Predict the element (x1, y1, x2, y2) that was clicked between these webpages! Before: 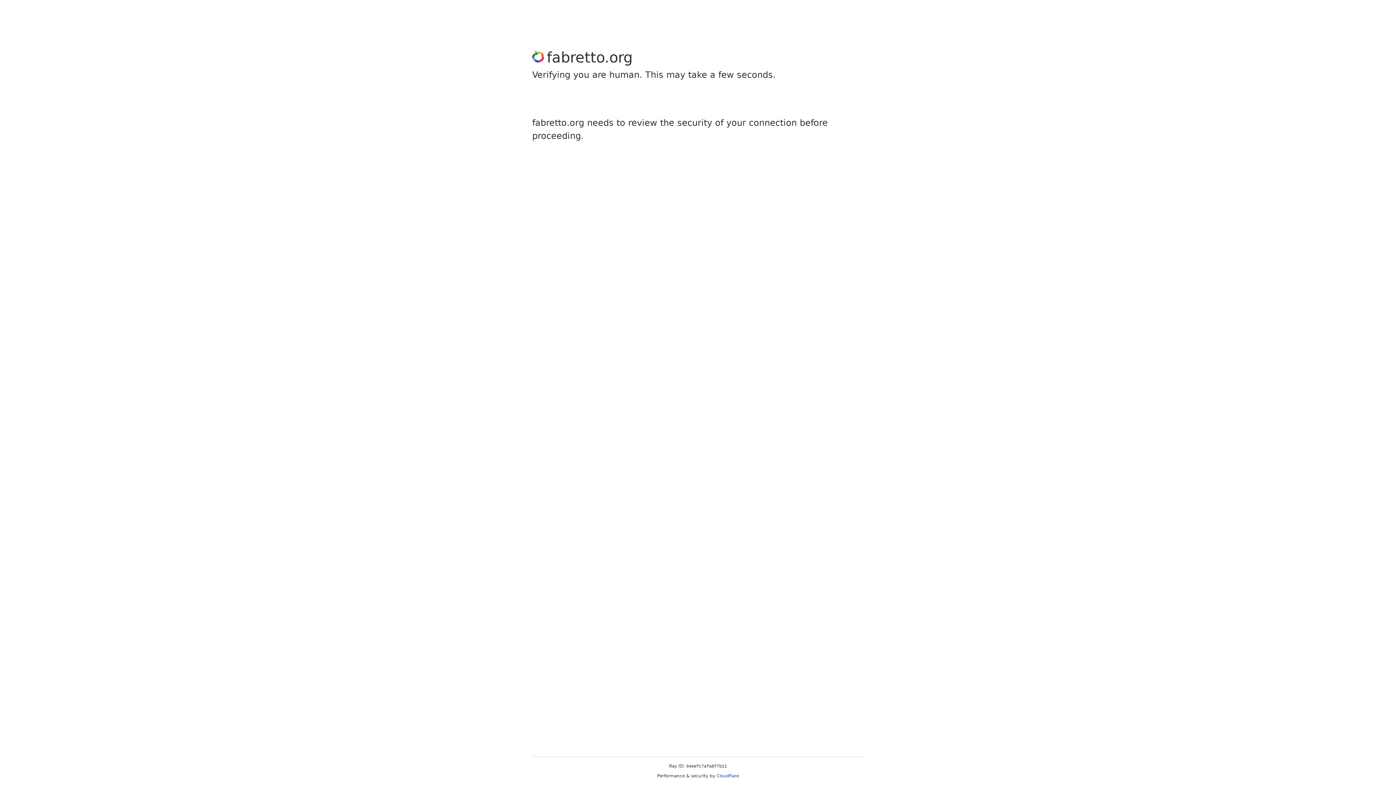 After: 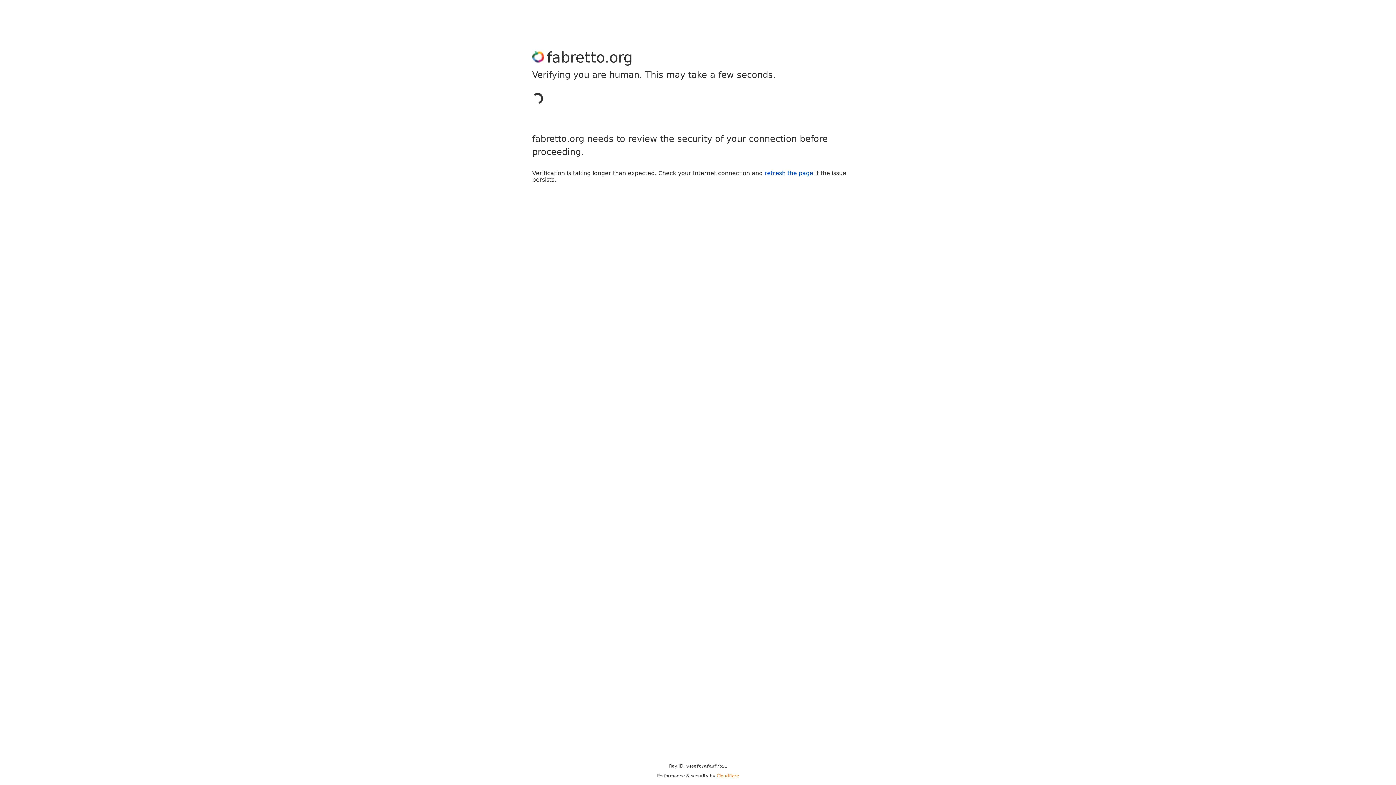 Action: label: Cloudflare bbox: (716, 773, 739, 778)